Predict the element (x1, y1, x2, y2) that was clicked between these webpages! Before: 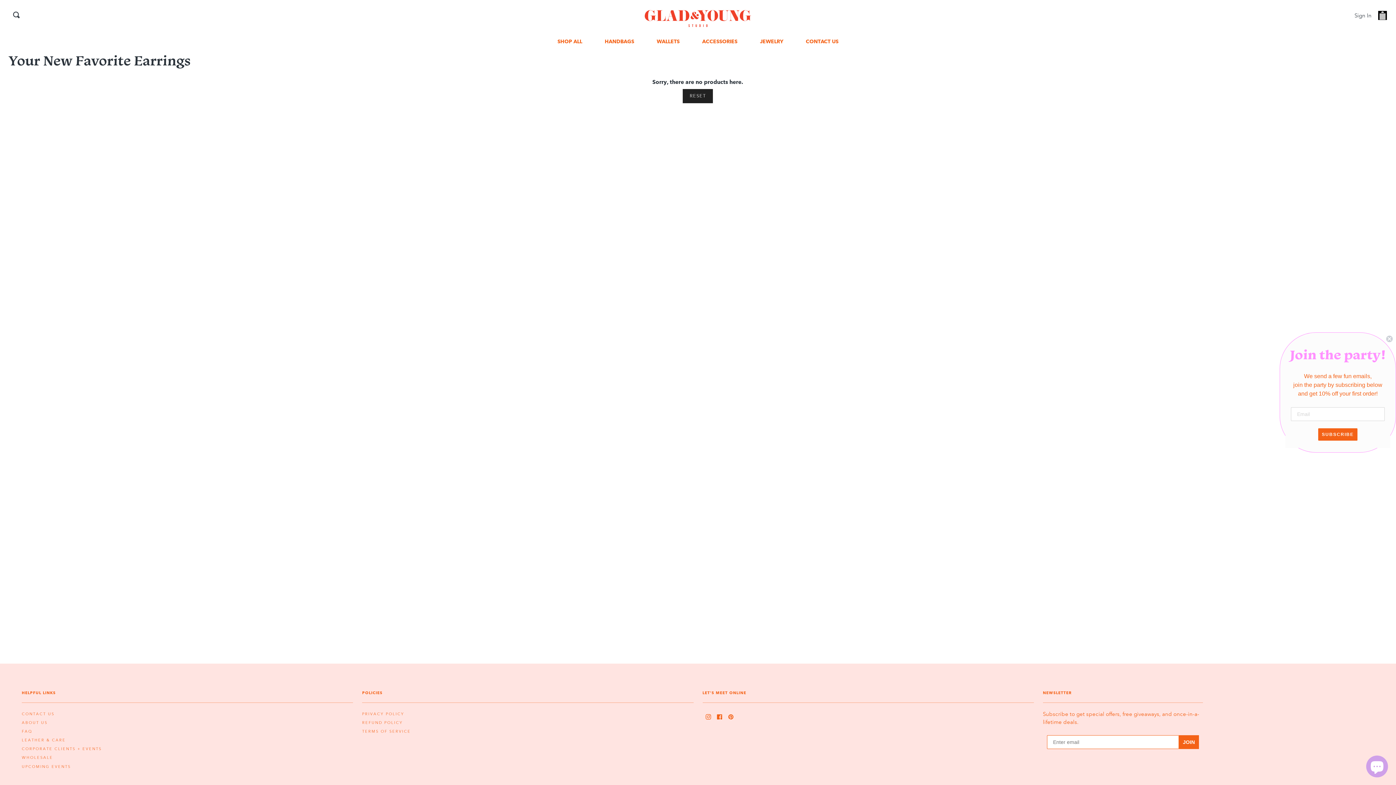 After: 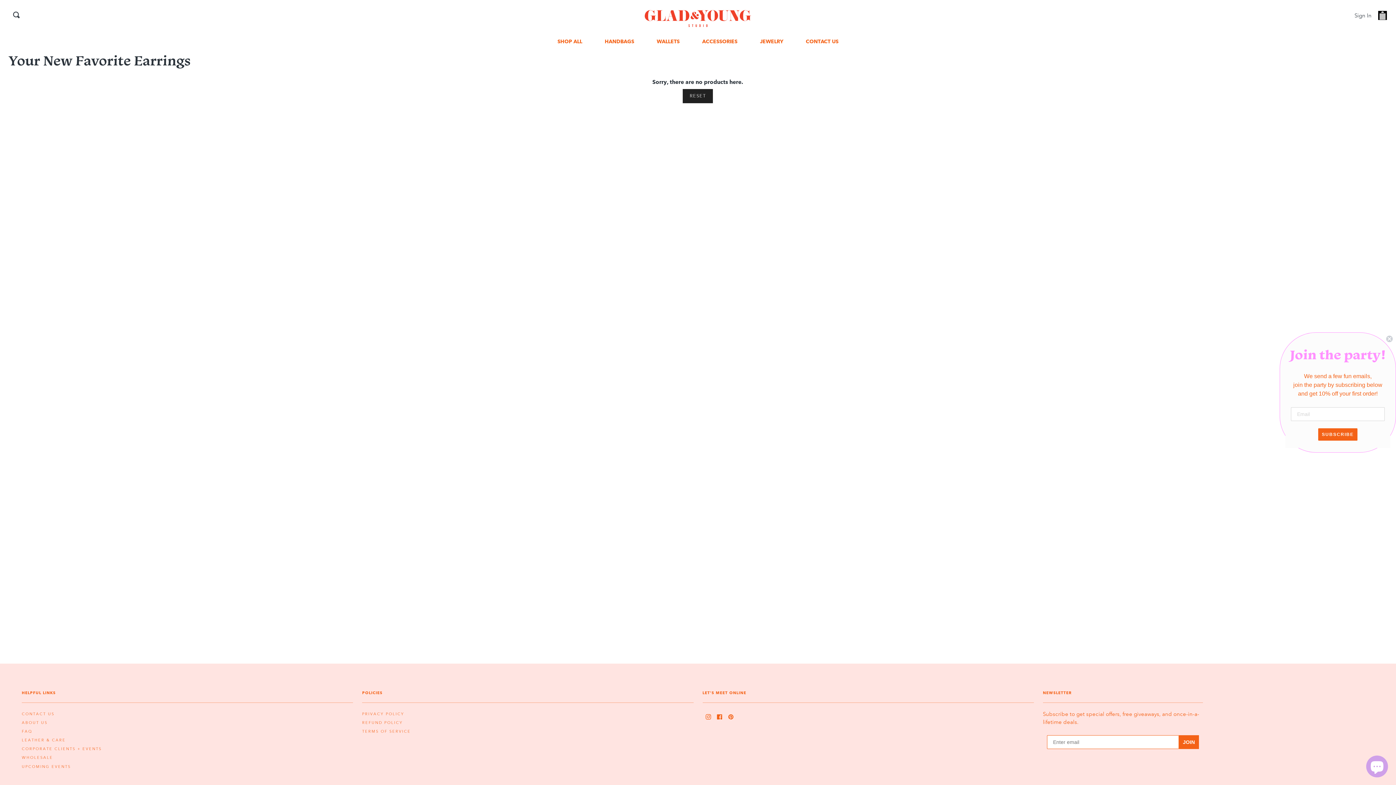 Action: label: RESET bbox: (683, 88, 713, 103)